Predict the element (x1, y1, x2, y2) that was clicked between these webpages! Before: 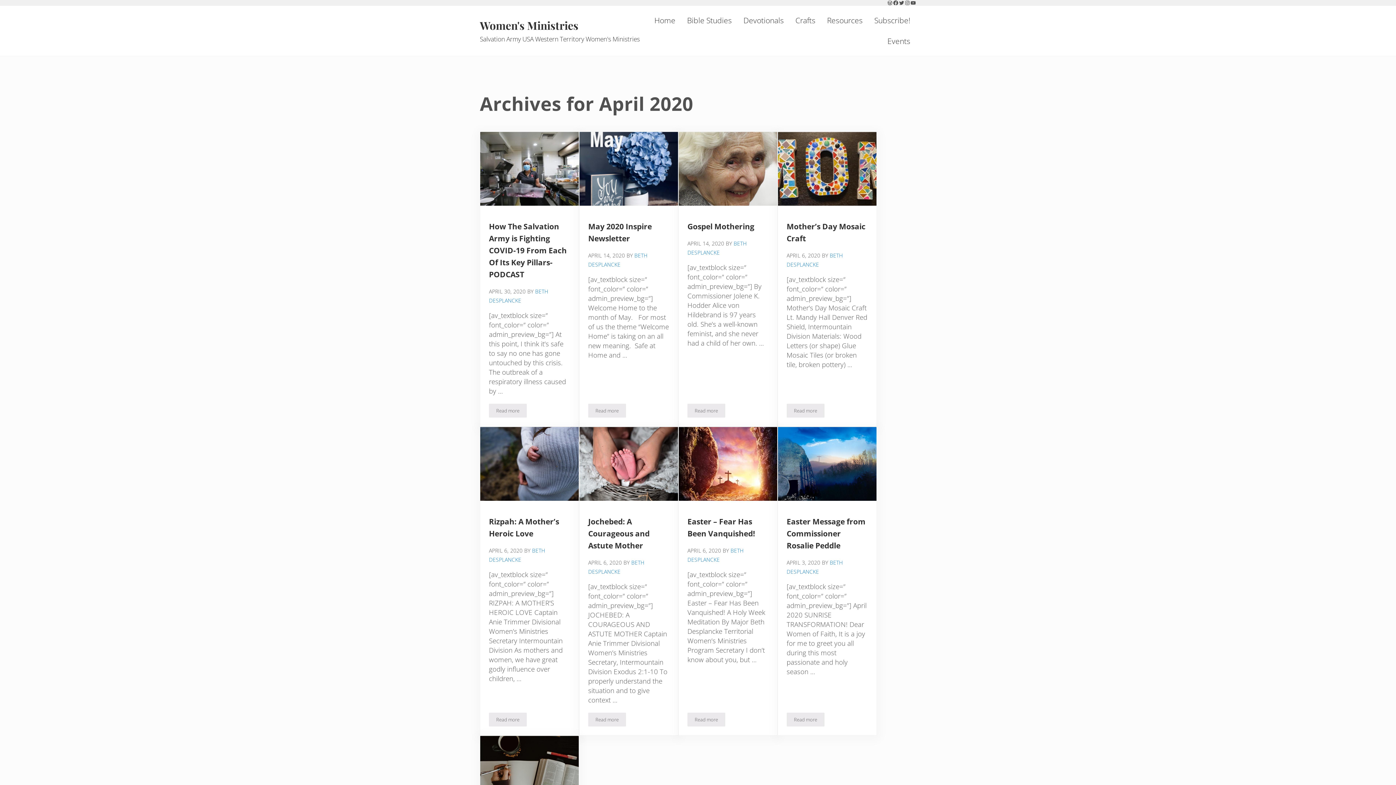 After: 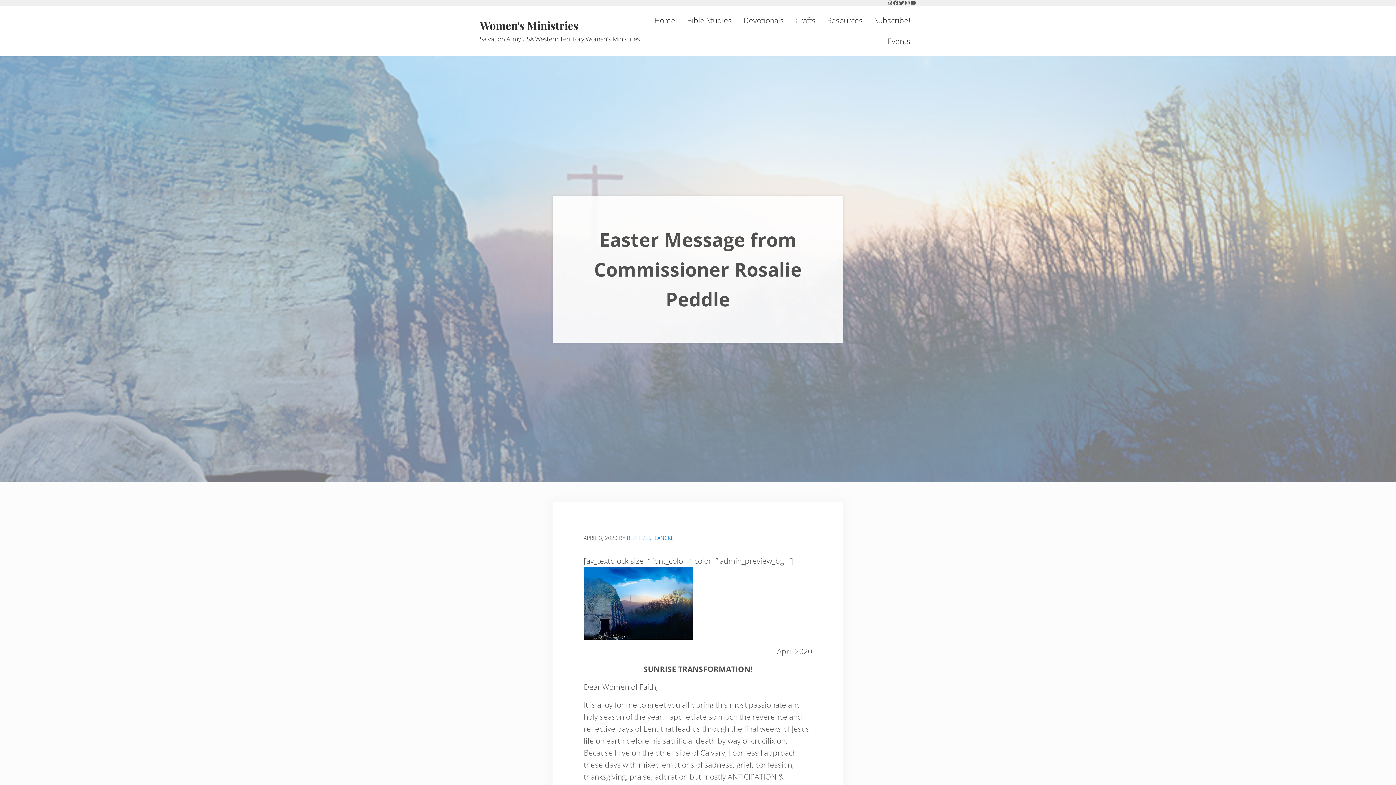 Action: label: Read more
Easter Message from Commissioner Rosalie Peddle bbox: (786, 712, 824, 726)